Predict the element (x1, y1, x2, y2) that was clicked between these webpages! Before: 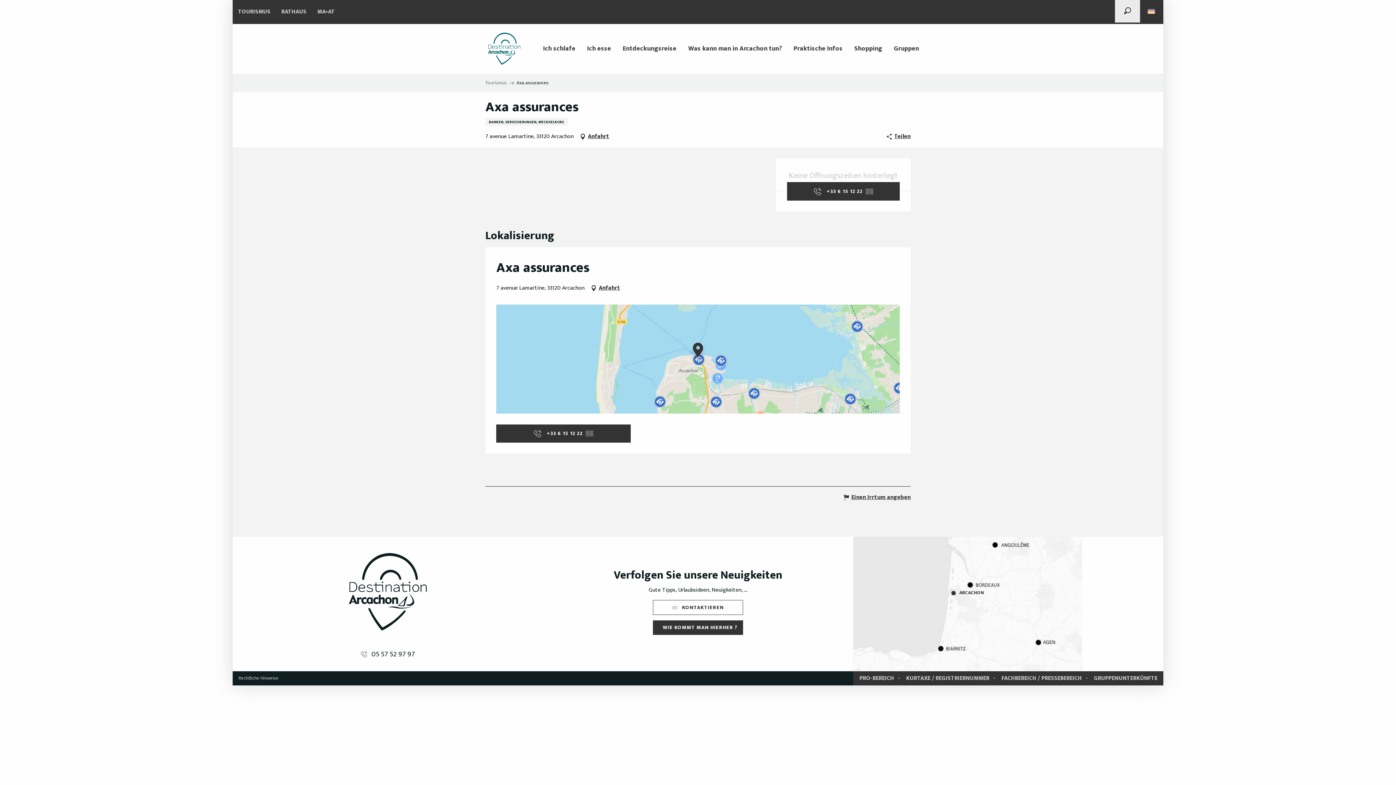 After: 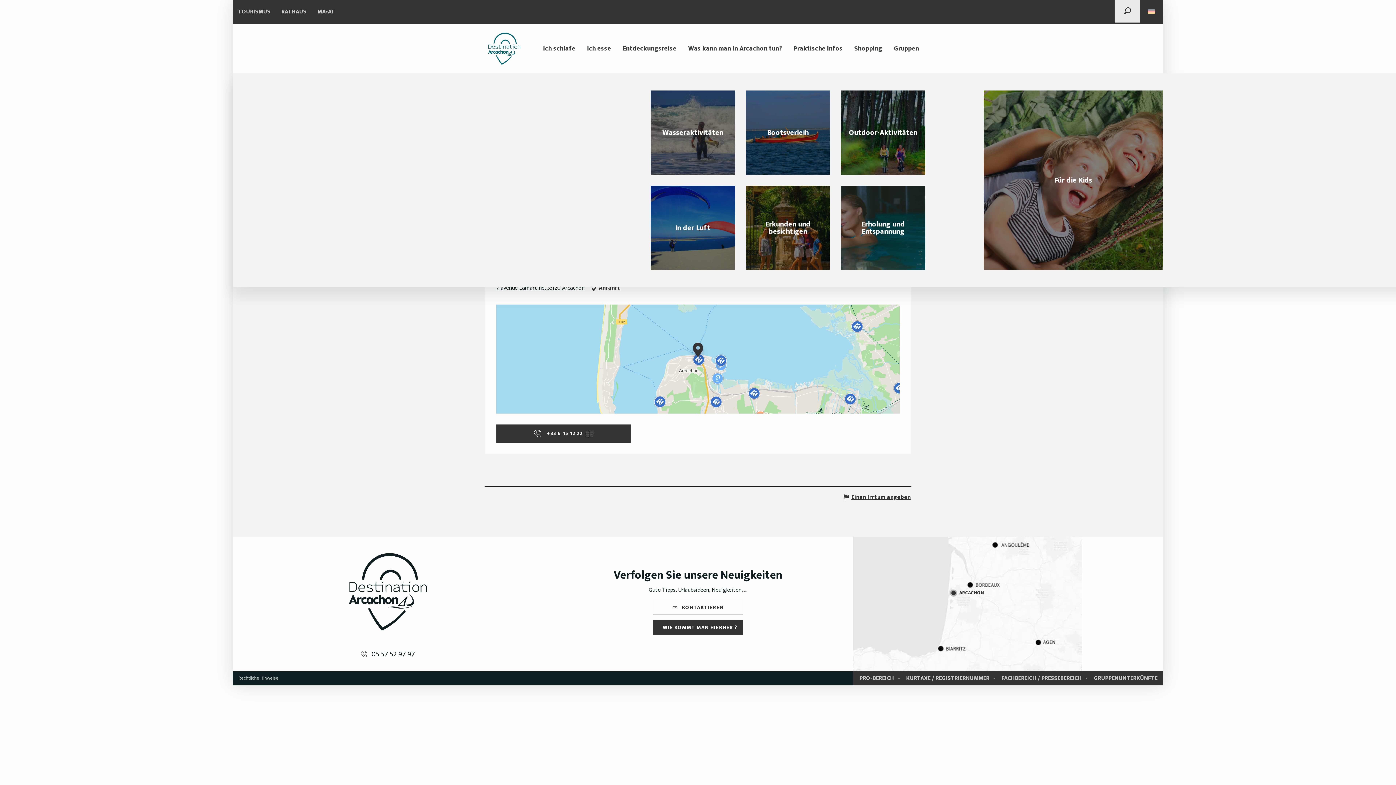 Action: bbox: (682, 41, 788, 56) label: Was kann man in Arcachon tun?